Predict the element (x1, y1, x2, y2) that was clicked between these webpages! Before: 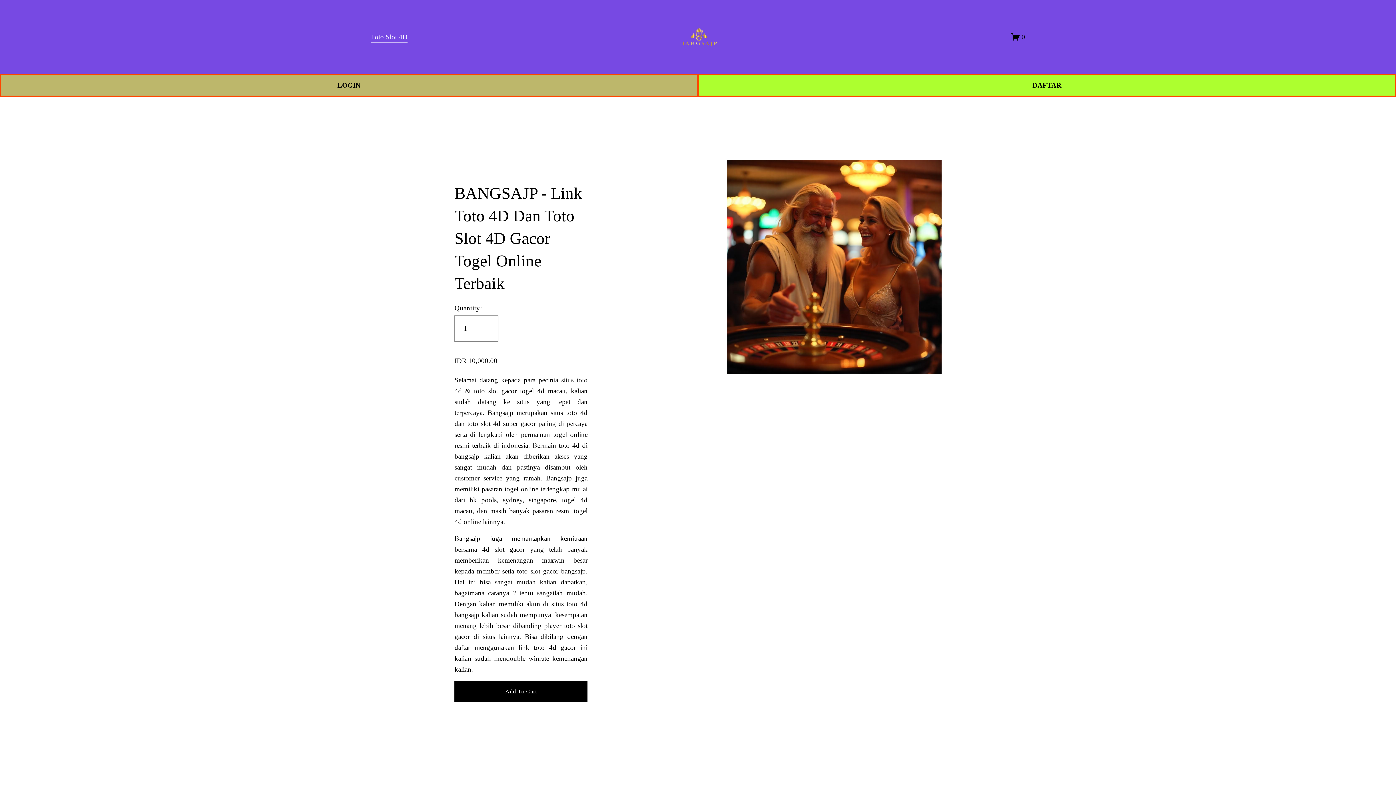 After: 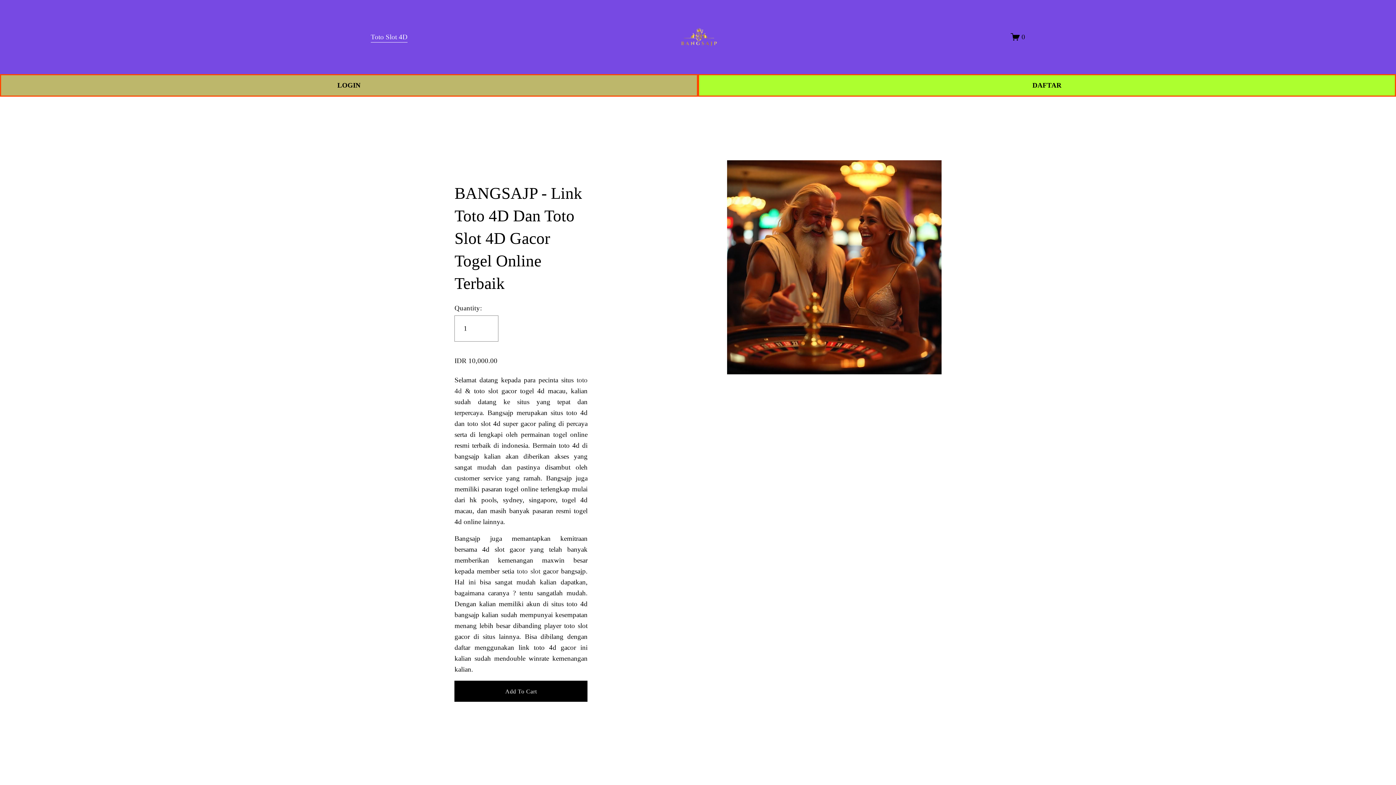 Action: bbox: (1011, 32, 1025, 41) label: 0